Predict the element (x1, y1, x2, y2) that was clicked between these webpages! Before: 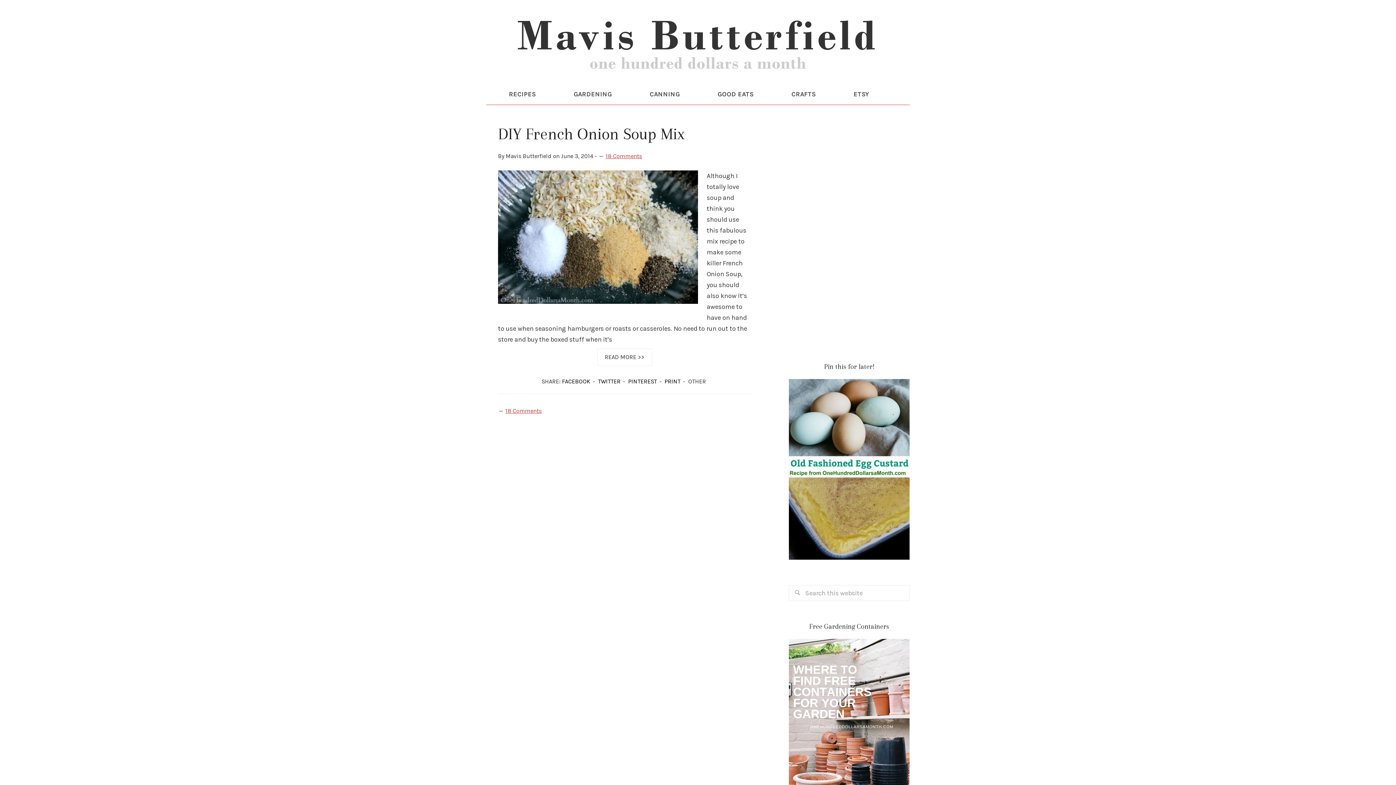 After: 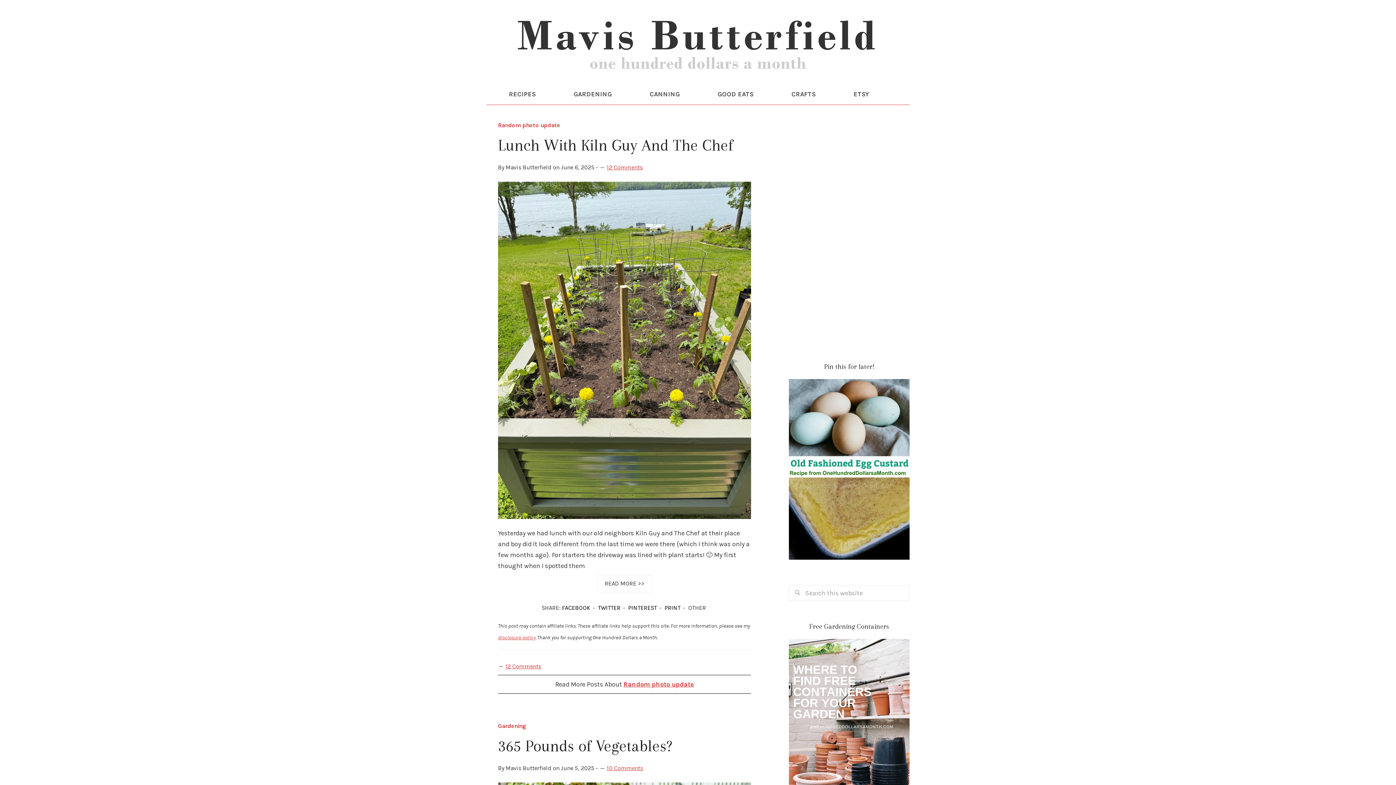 Action: bbox: (490, 10, 905, 83) label: One Hundred Dollars a Month